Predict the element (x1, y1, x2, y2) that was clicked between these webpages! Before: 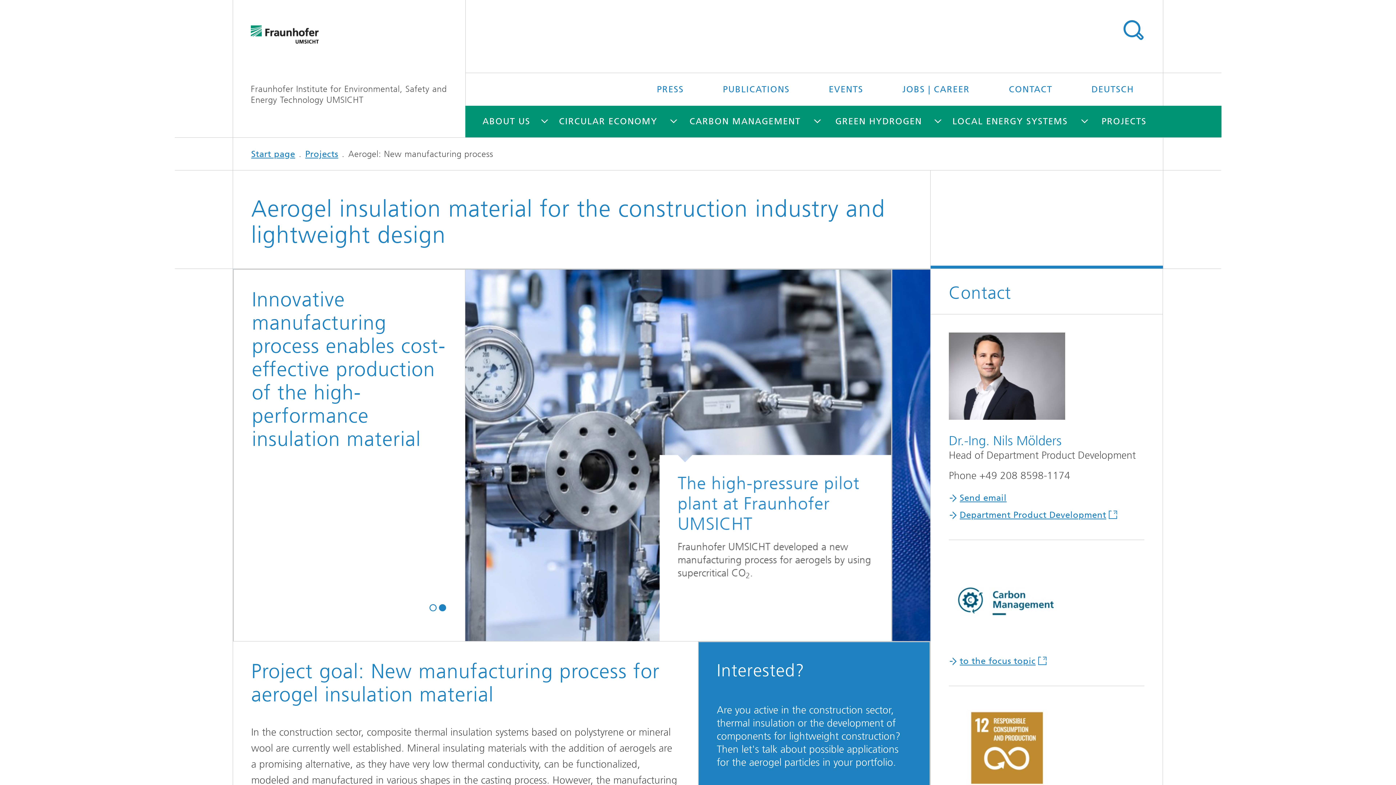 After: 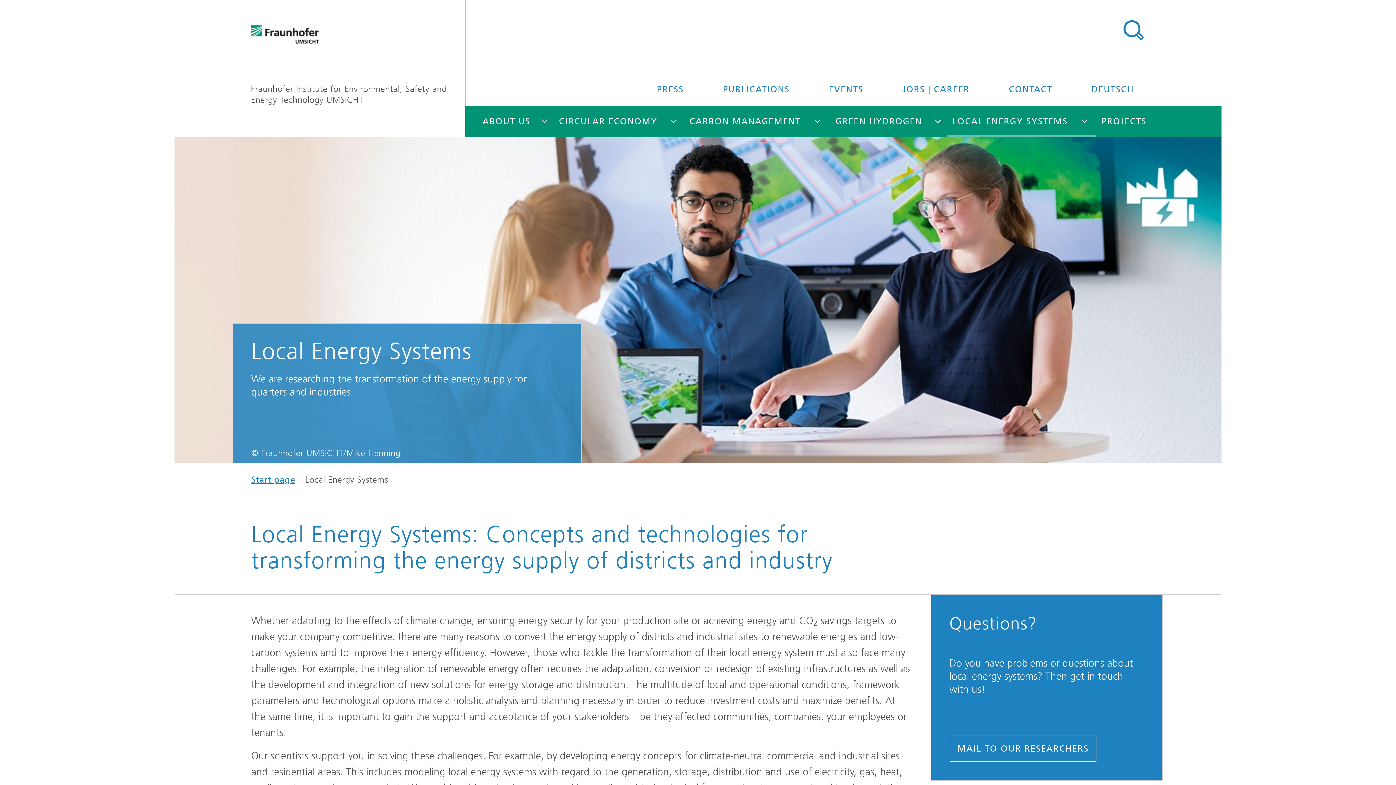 Action: bbox: (946, 105, 1073, 137) label: LOCAL ENERGY SYSTEMS